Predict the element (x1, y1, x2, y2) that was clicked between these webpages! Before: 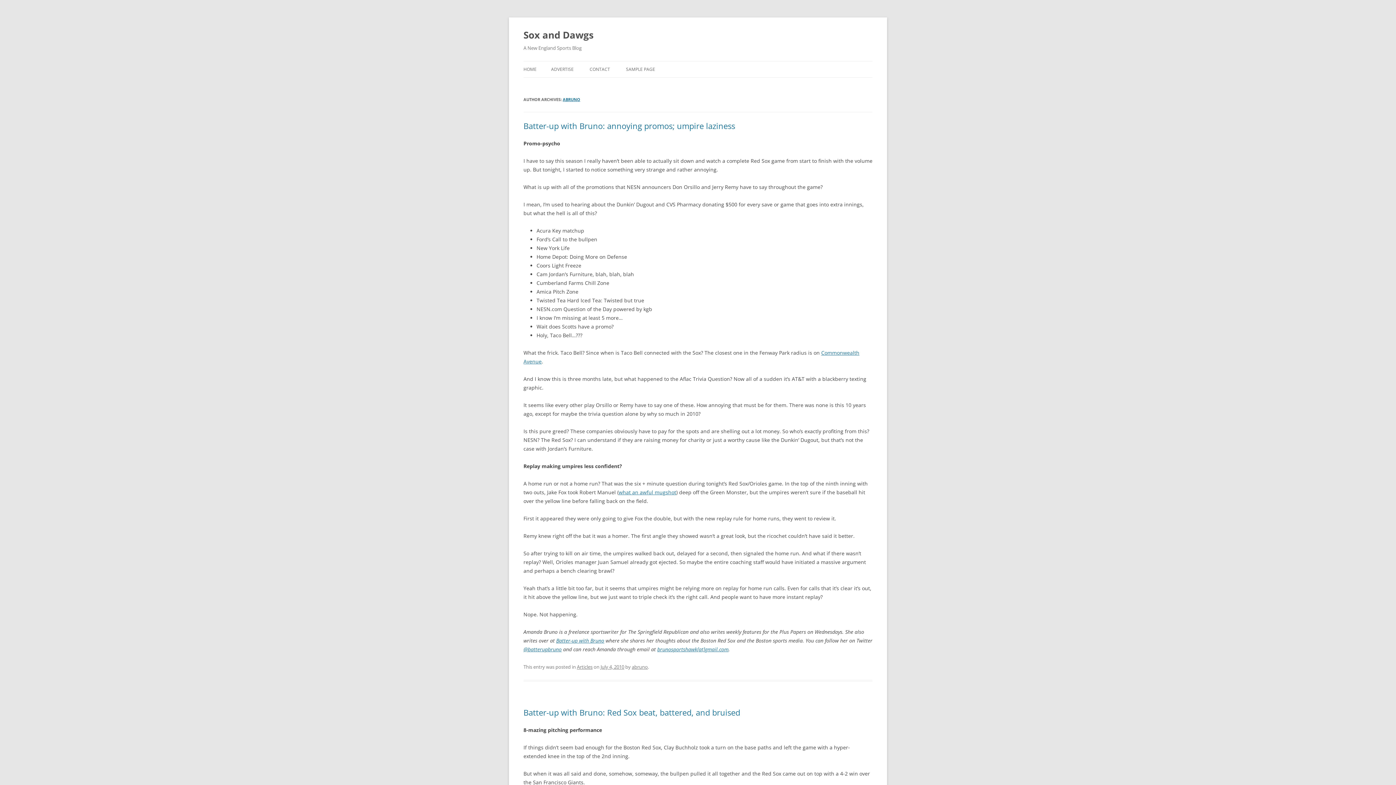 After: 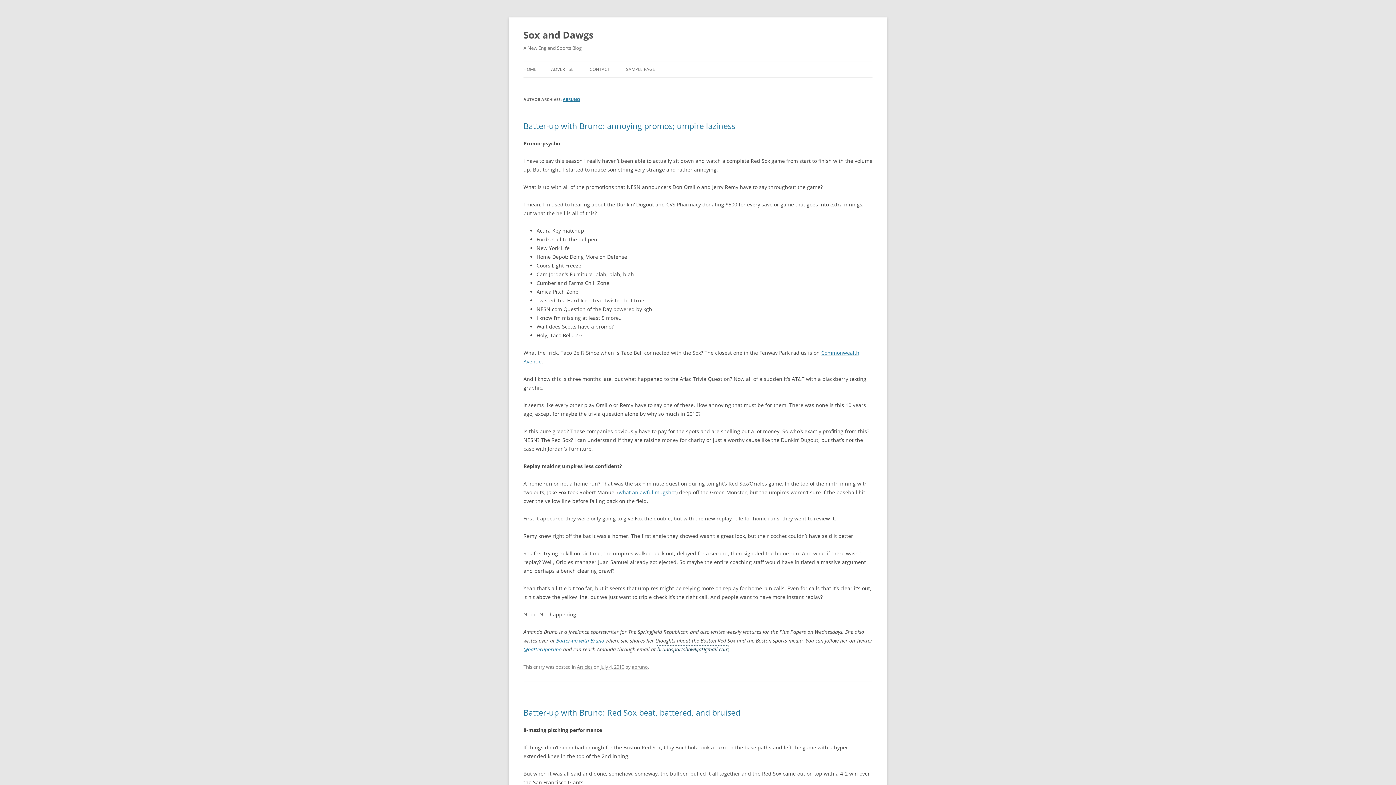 Action: bbox: (657, 646, 728, 653) label: brunosportshawk[at]gmail.com